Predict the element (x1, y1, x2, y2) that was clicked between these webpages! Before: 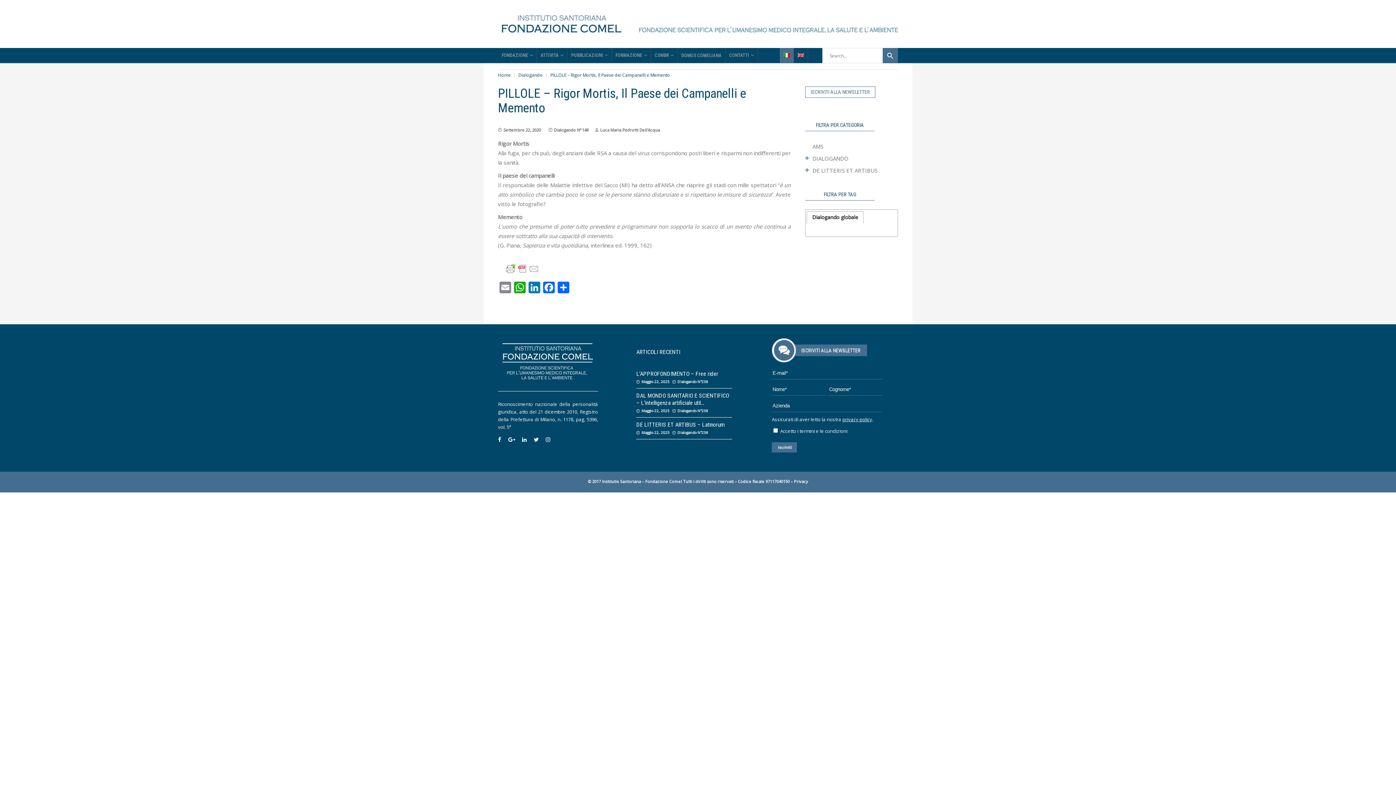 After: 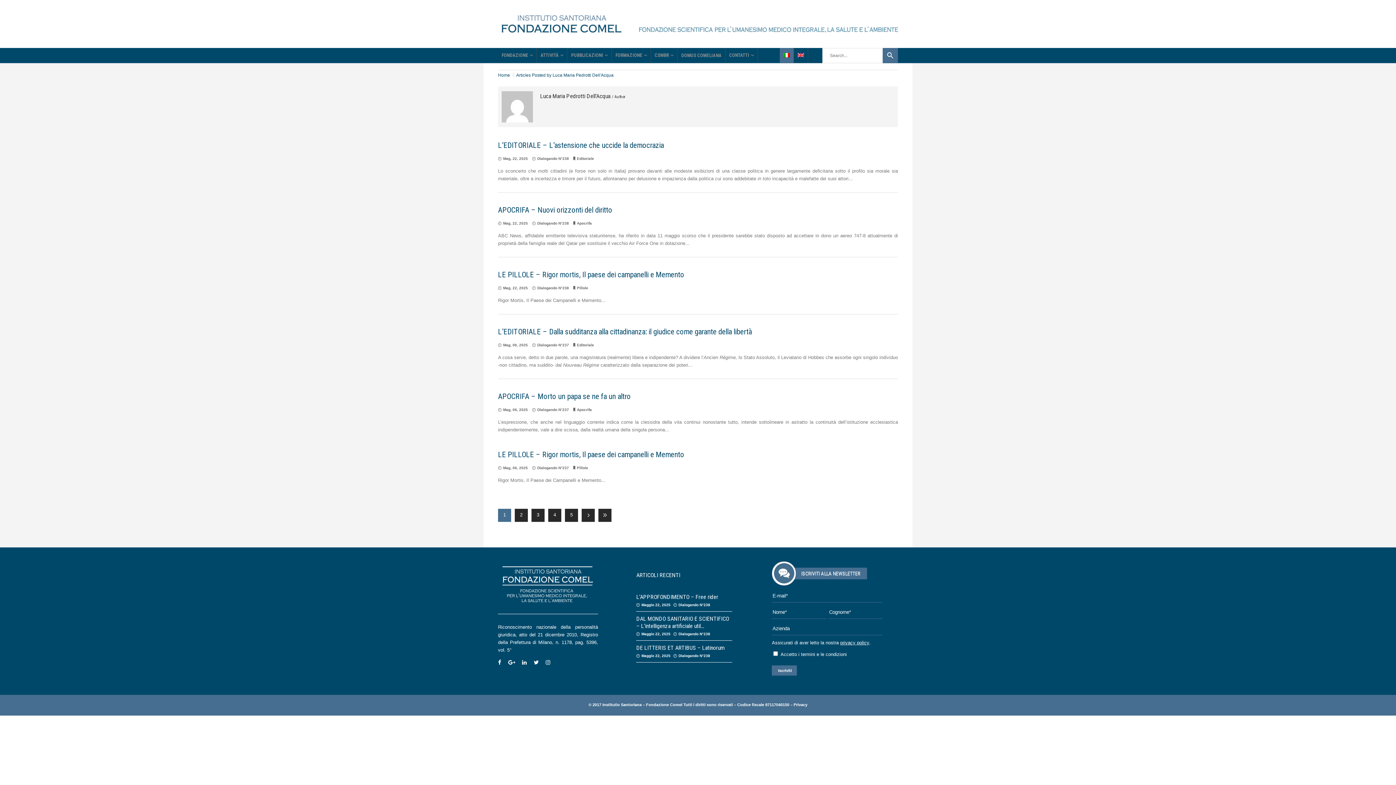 Action: bbox: (595, 127, 660, 132) label: Luca Maria Pedrotti Dell'Acqua